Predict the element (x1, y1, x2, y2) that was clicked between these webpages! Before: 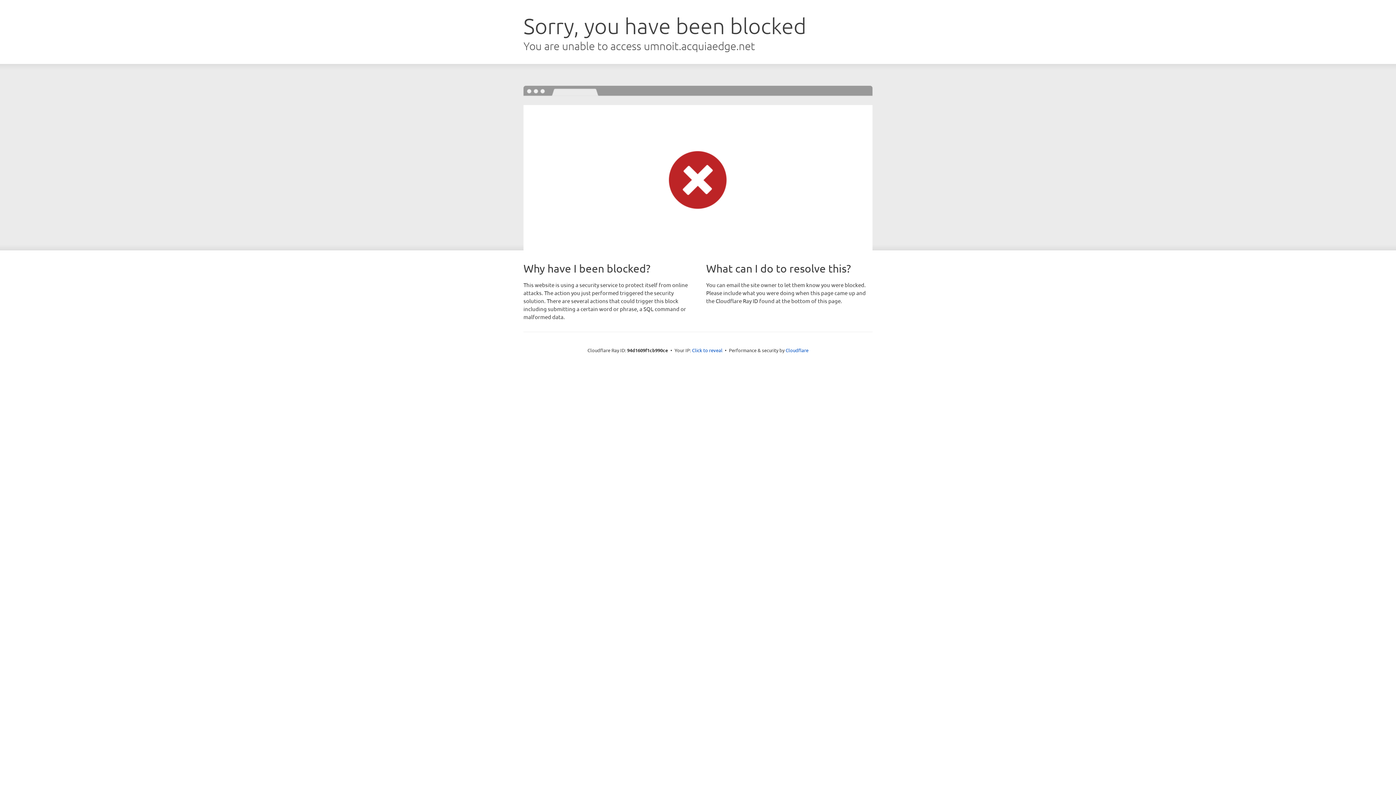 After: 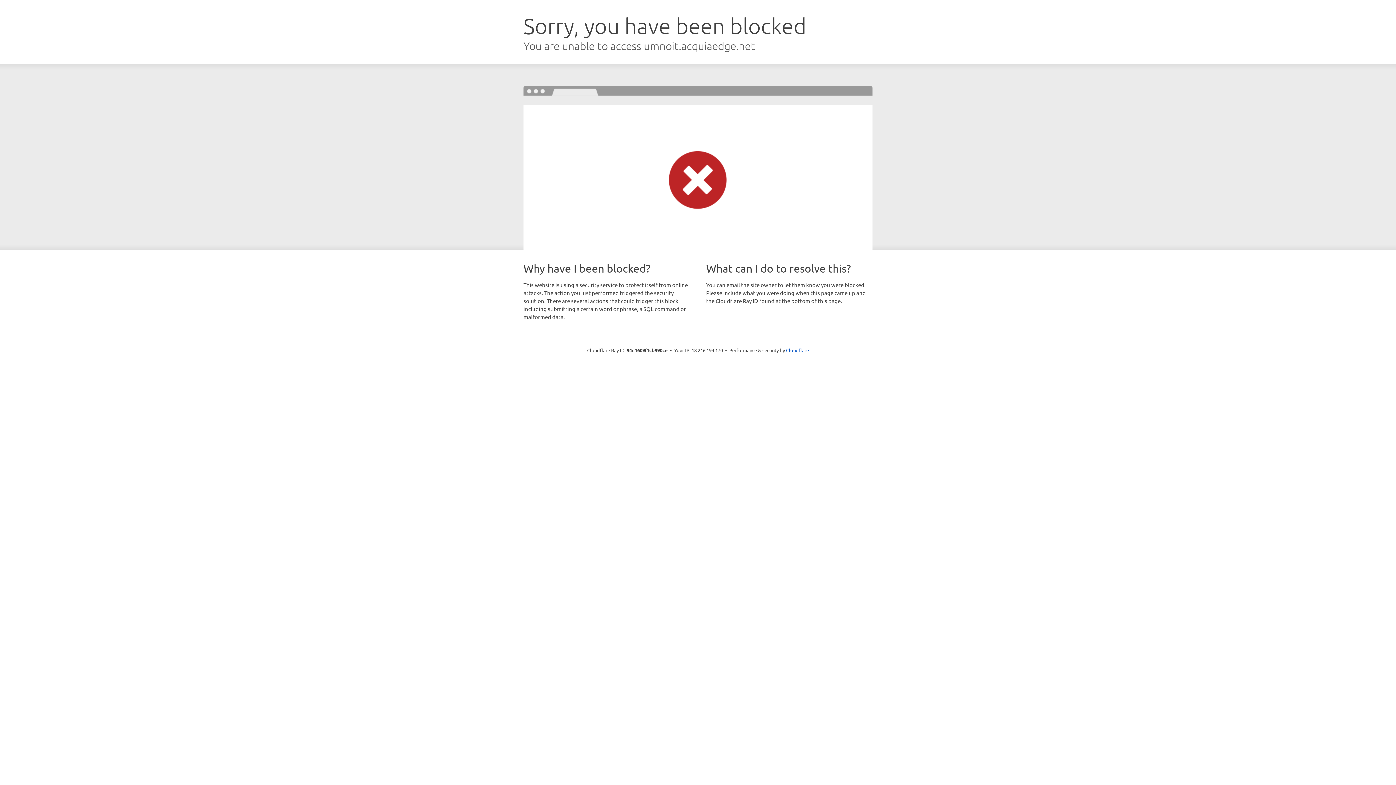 Action: bbox: (692, 346, 722, 353) label: Click to reveal